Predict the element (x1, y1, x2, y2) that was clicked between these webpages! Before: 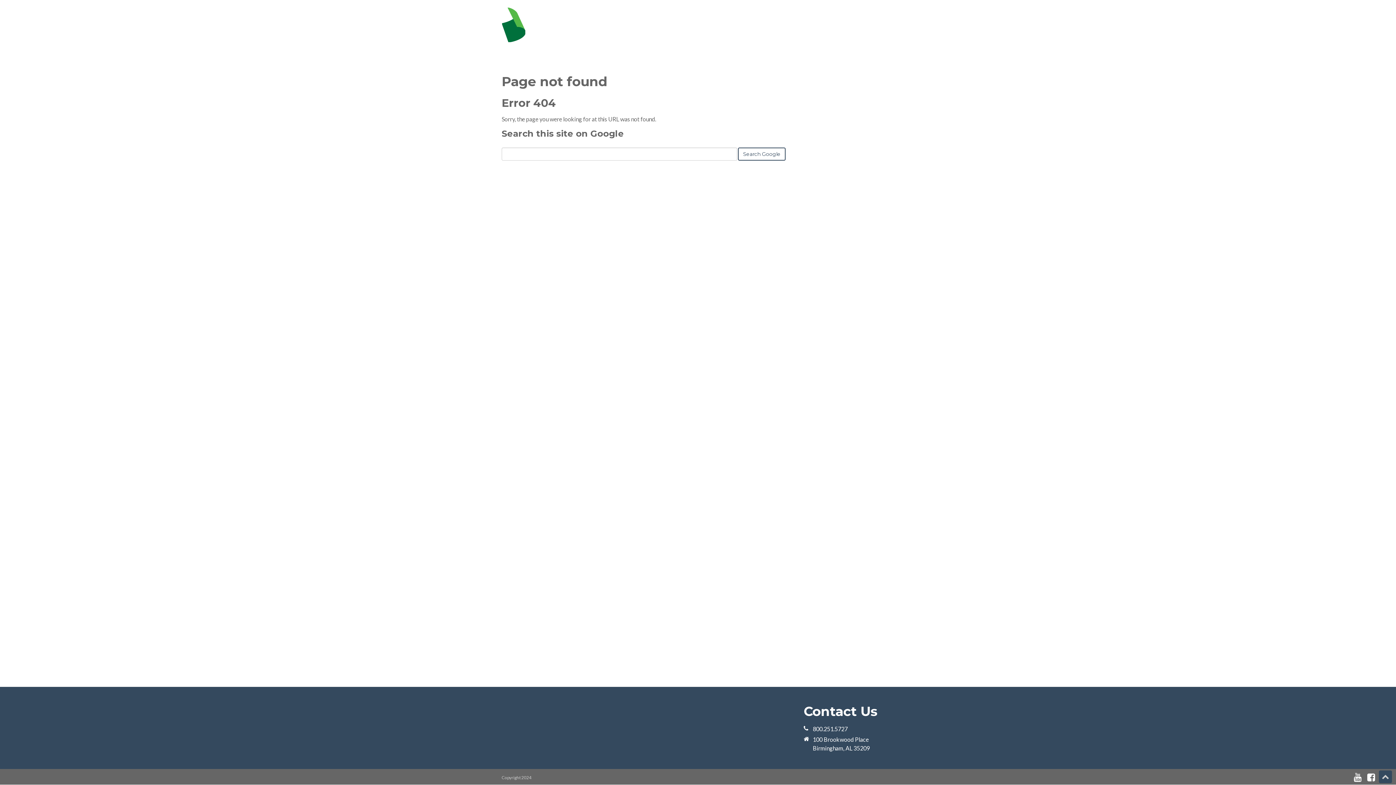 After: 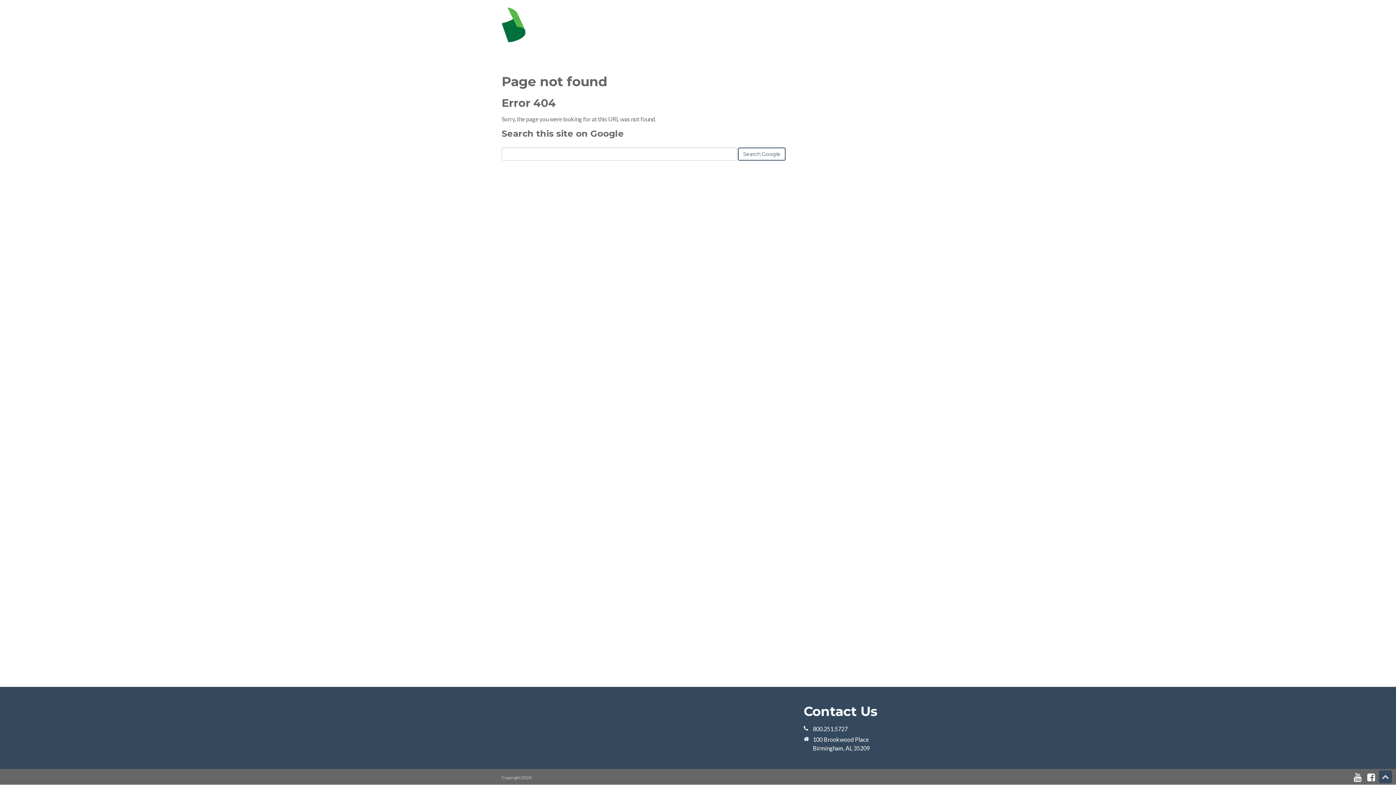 Action: bbox: (501, 7, 525, 42)